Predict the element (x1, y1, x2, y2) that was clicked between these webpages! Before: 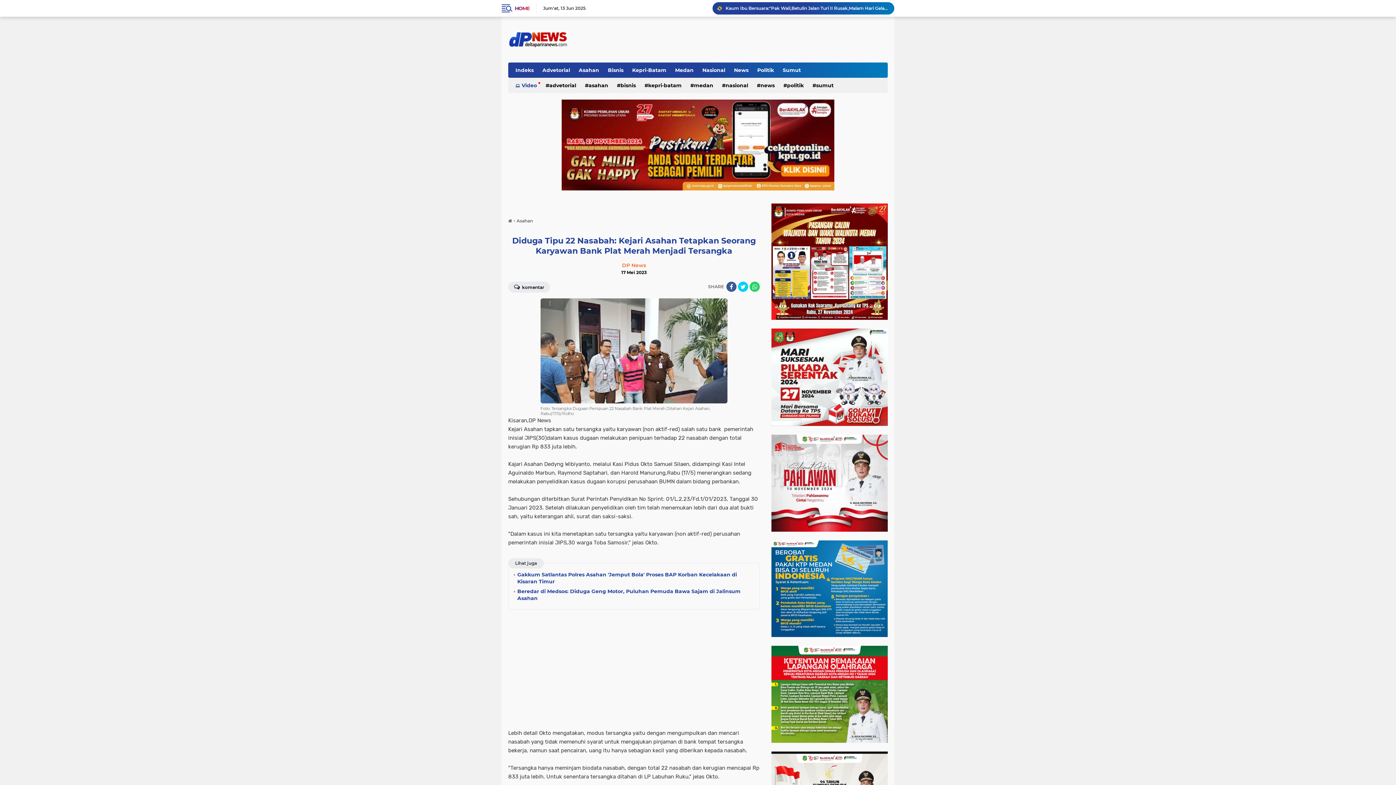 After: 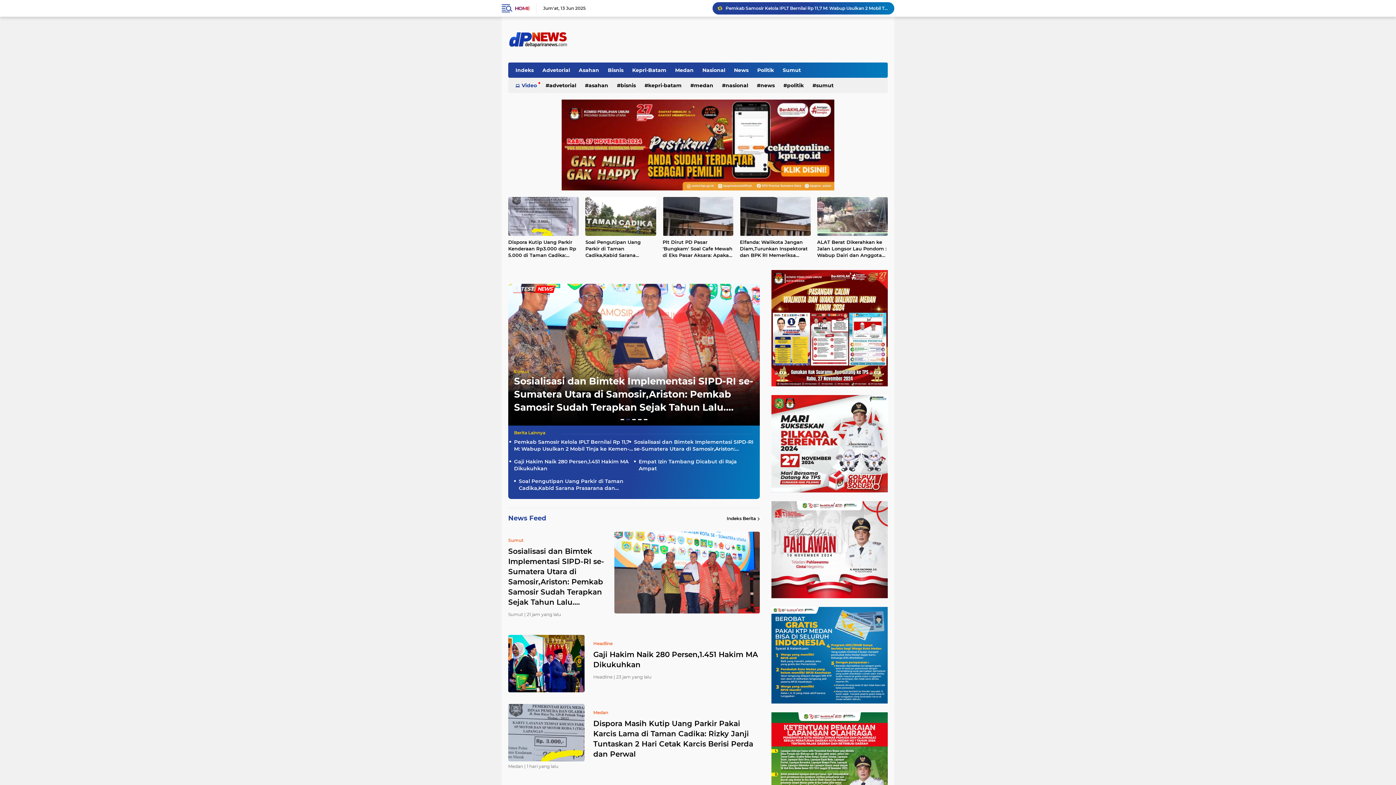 Action: bbox: (508, 218, 512, 223)